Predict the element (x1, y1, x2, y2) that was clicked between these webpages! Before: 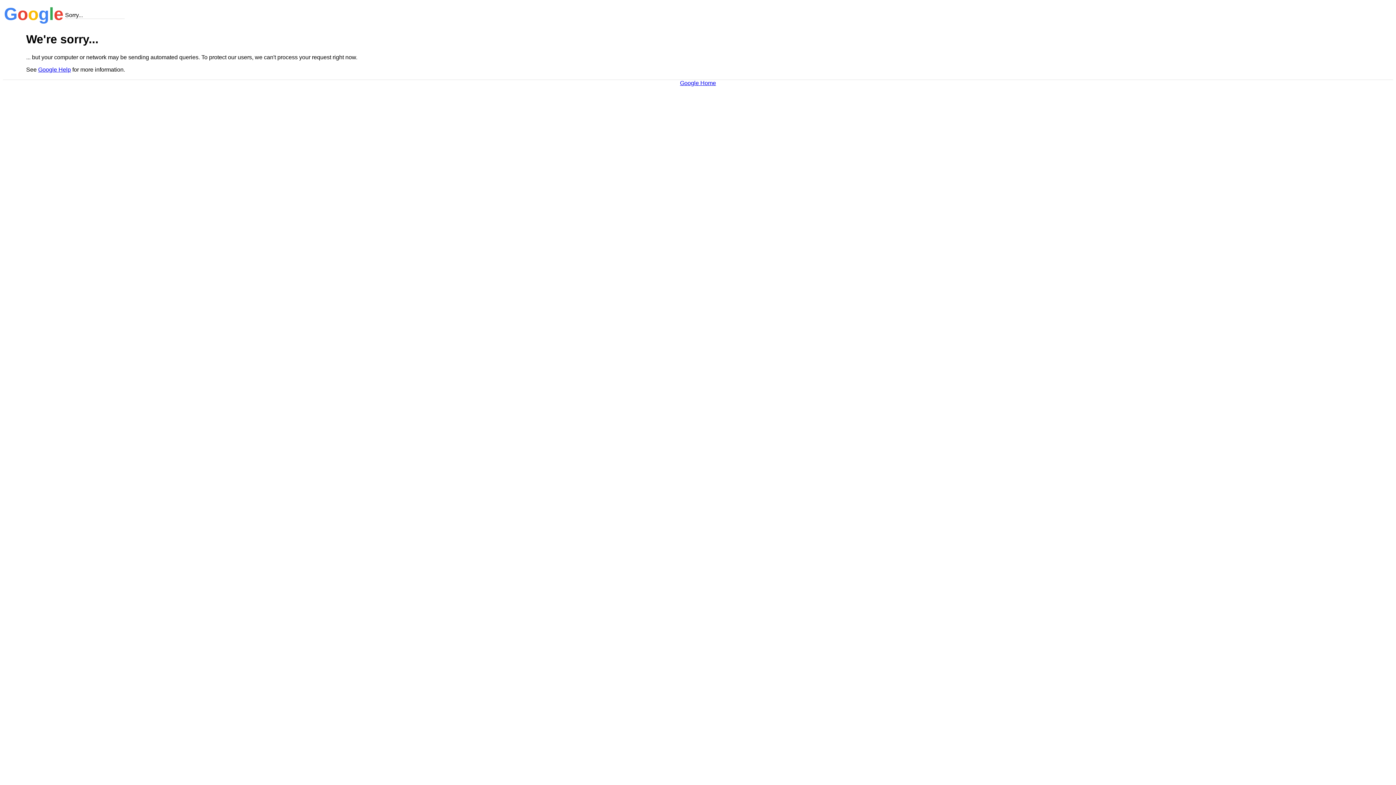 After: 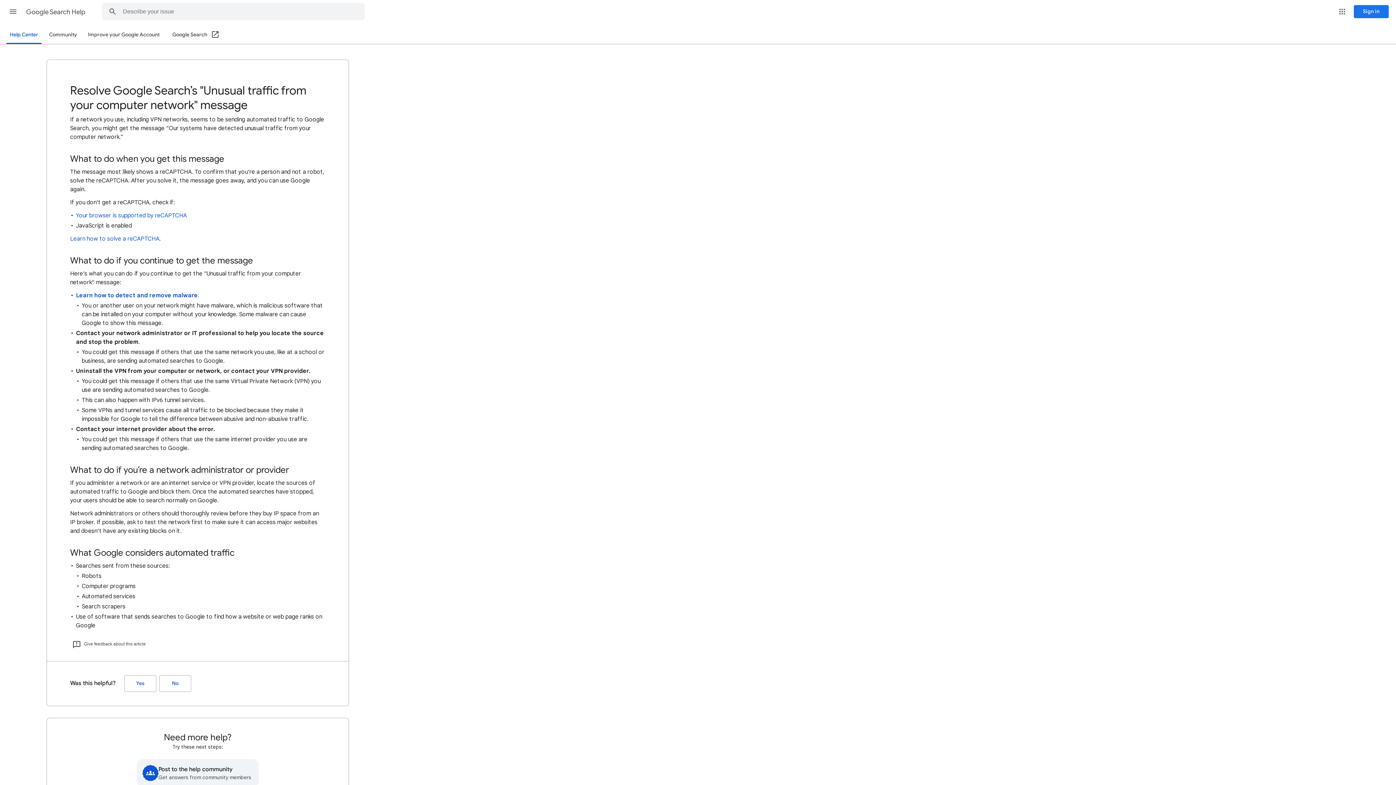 Action: label: Google Help bbox: (38, 66, 70, 72)